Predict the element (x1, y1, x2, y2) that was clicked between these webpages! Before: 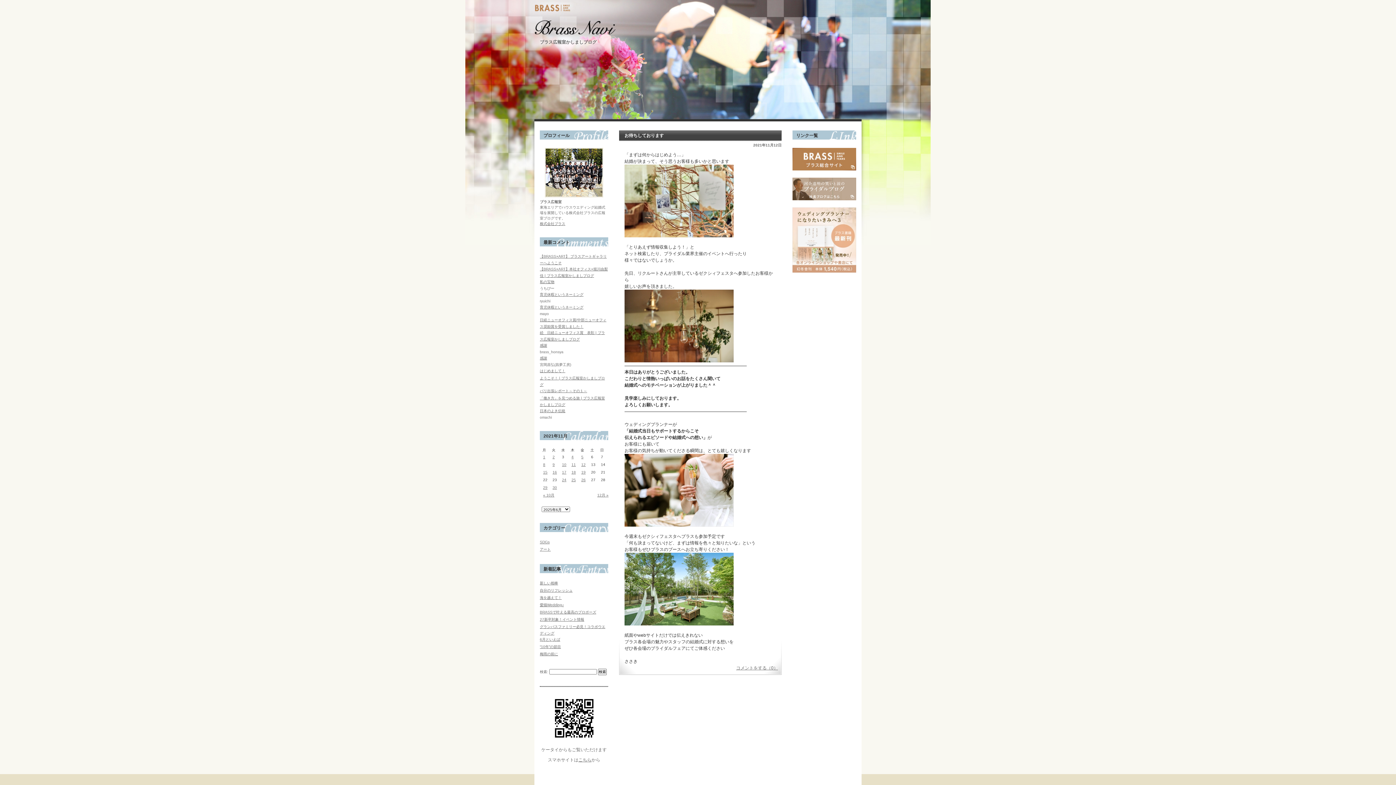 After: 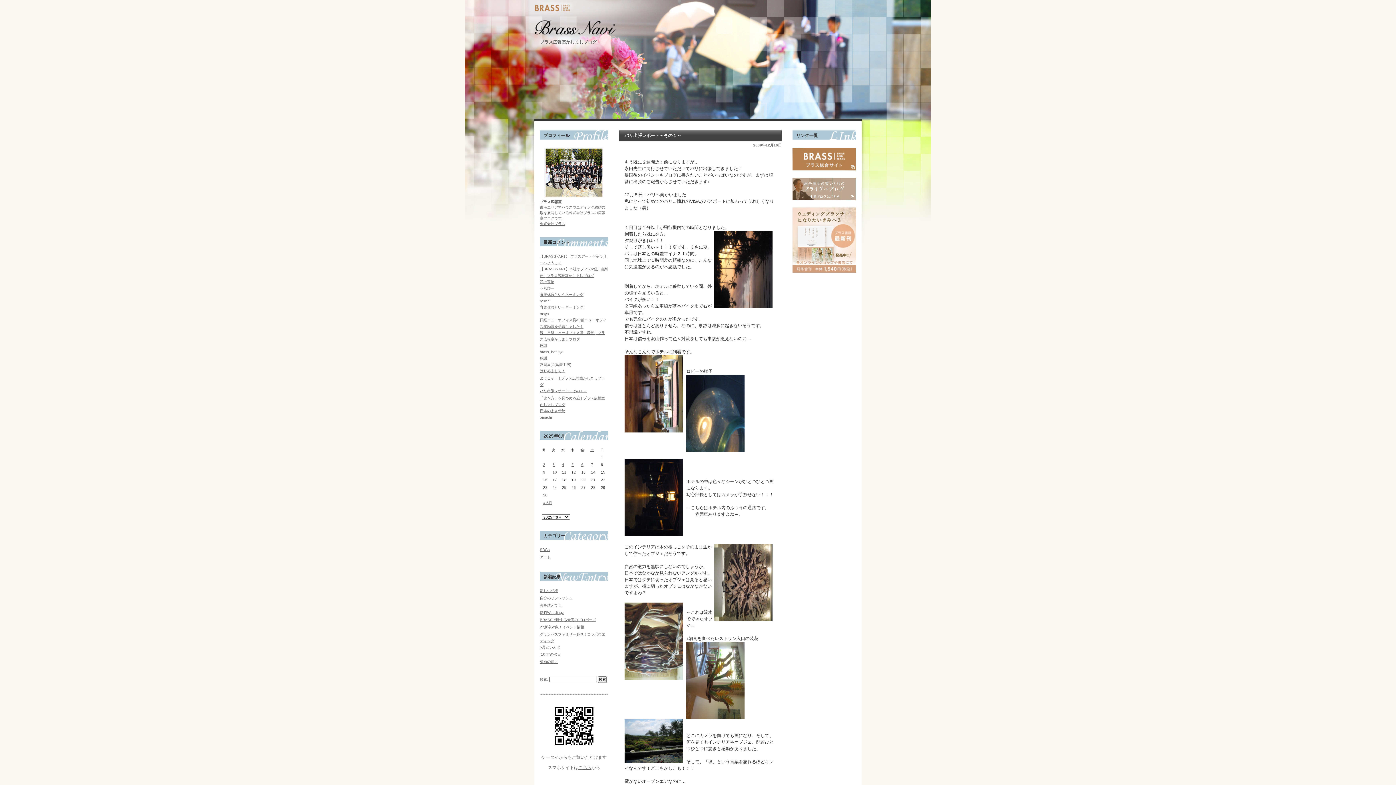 Action: bbox: (540, 389, 587, 393) label: バリ出張レポート～その１～